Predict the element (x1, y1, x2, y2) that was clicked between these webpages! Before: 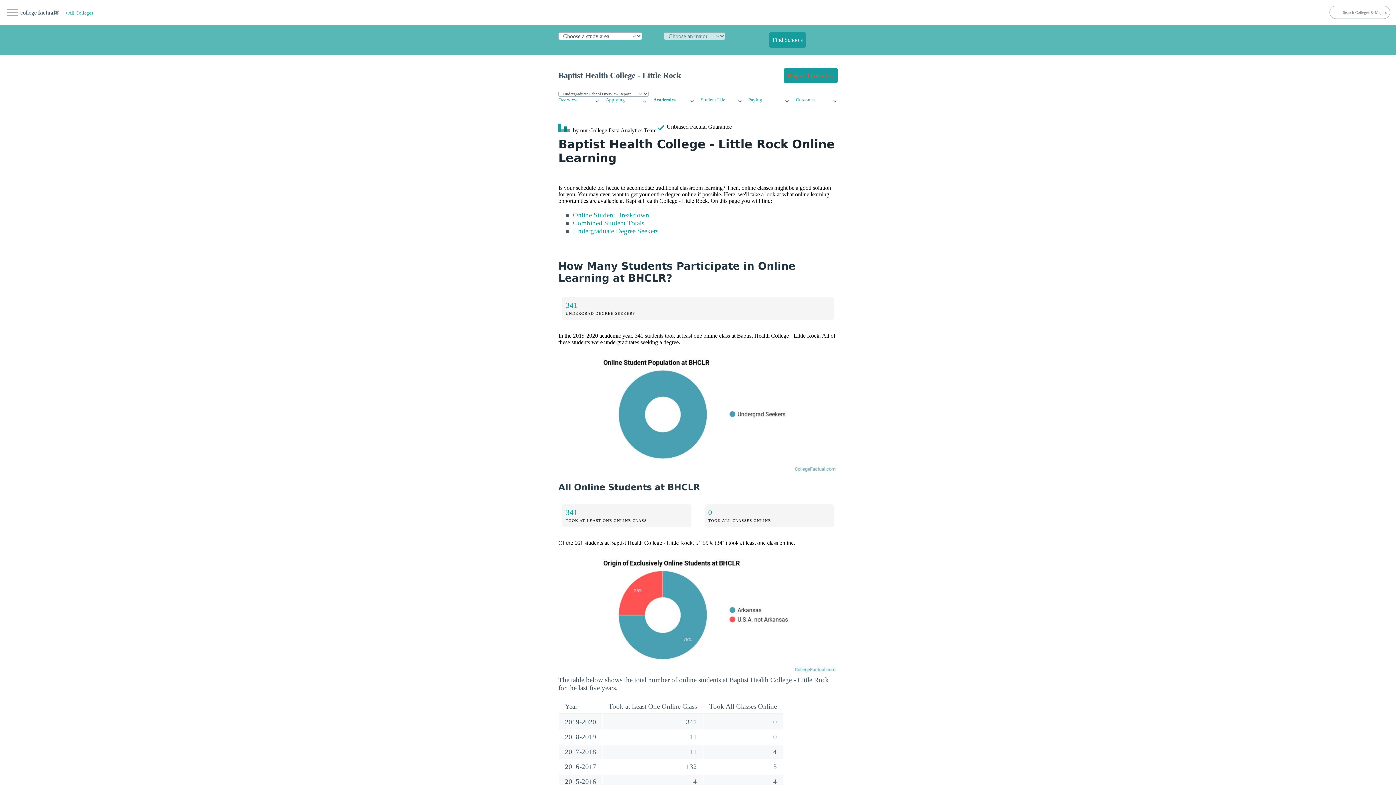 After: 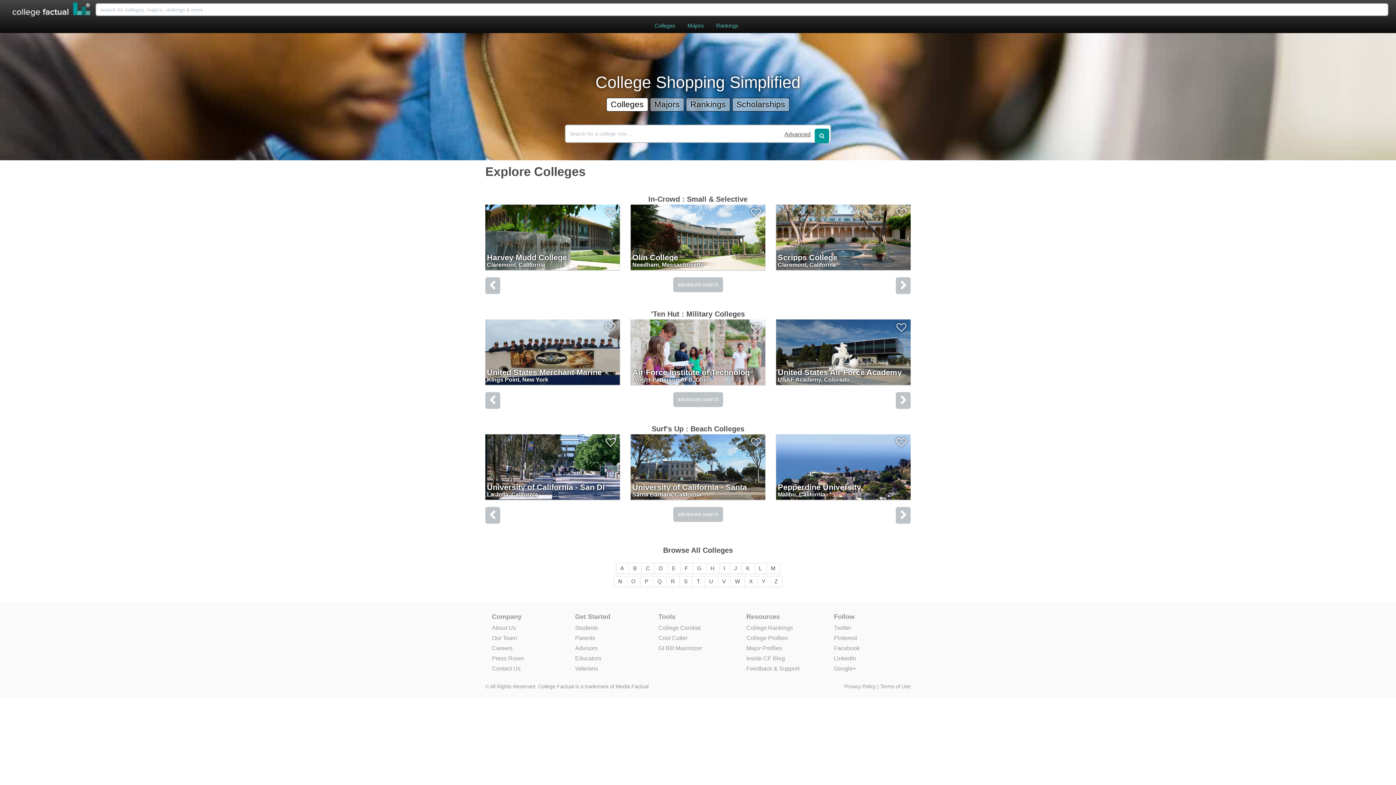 Action: bbox: (65, 10, 93, 15) label: < All Colleges